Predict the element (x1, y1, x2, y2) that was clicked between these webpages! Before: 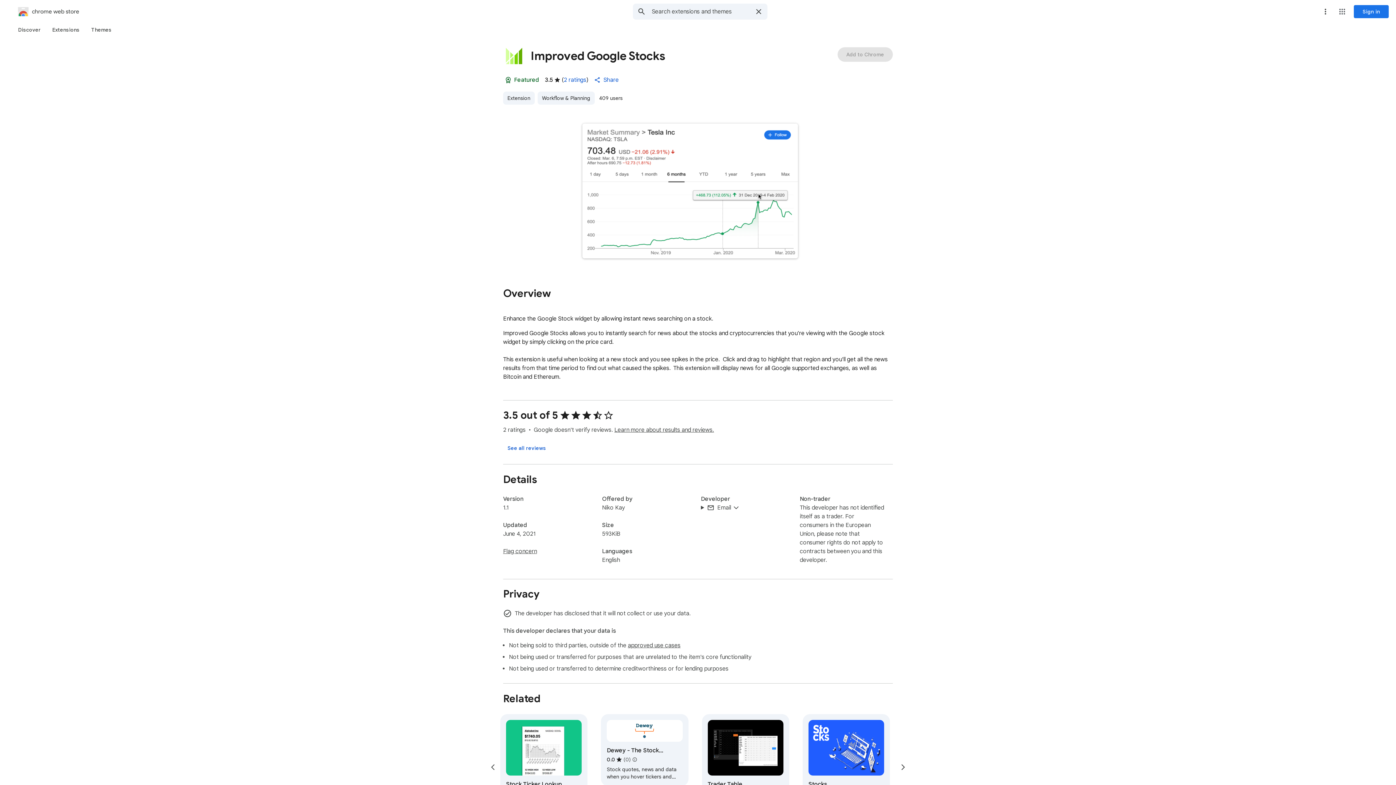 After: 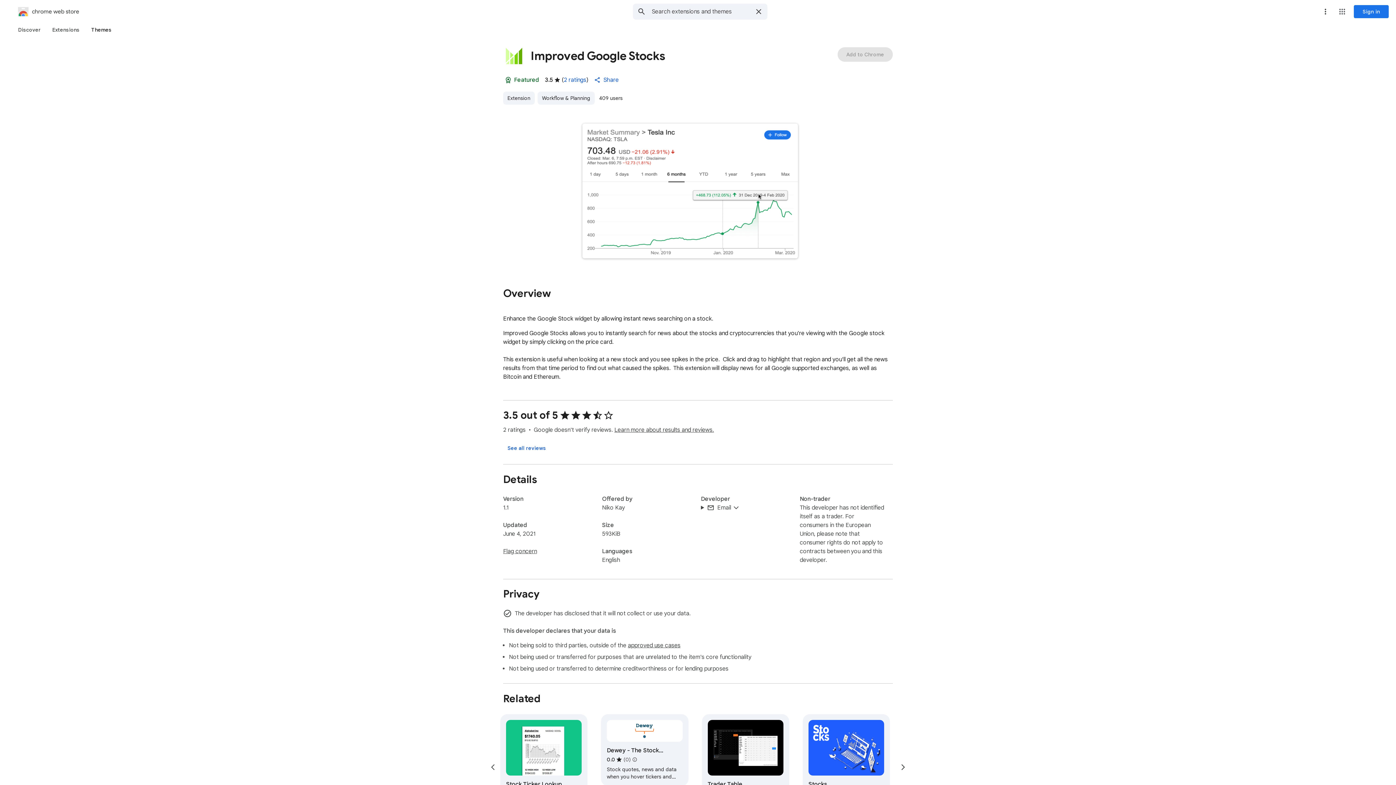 Action: label: Themes bbox: (85, 23, 117, 36)